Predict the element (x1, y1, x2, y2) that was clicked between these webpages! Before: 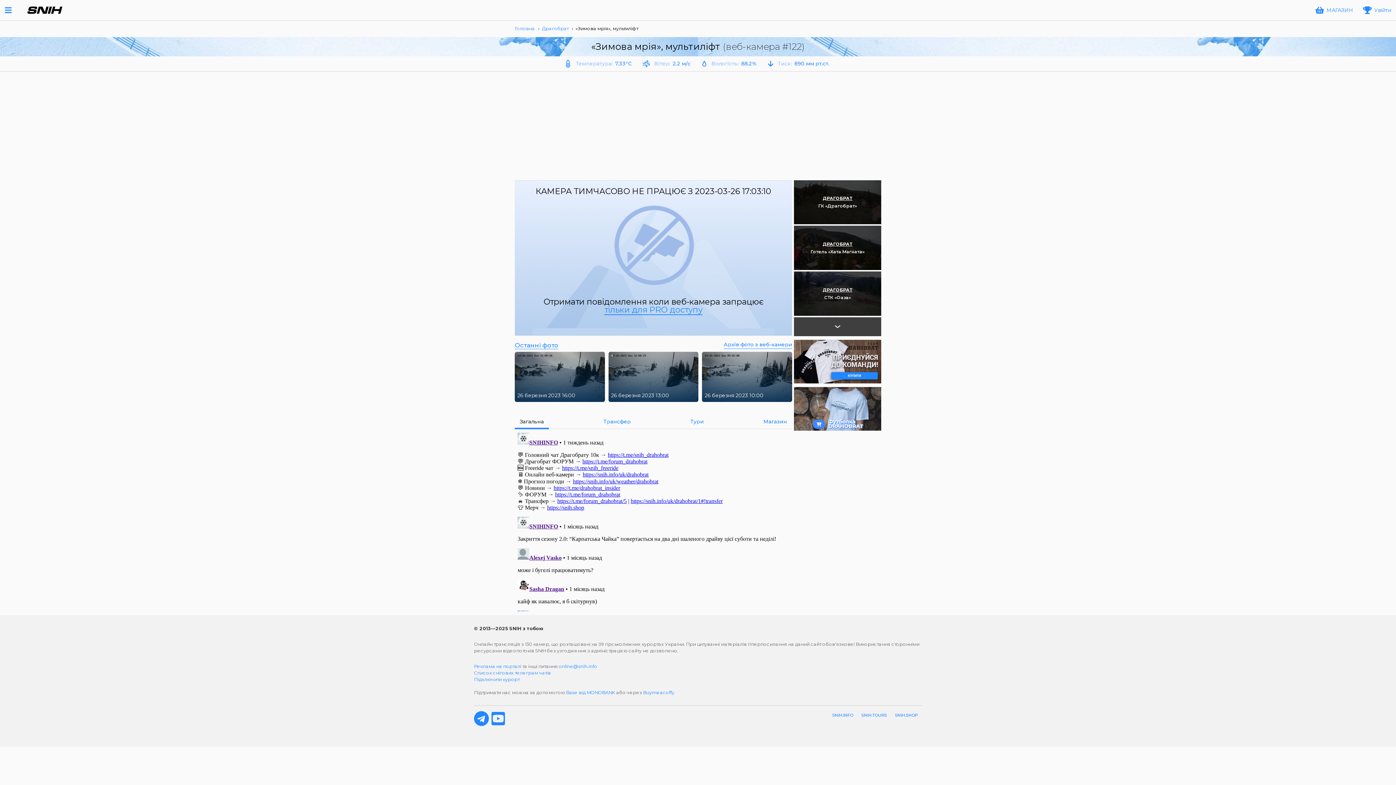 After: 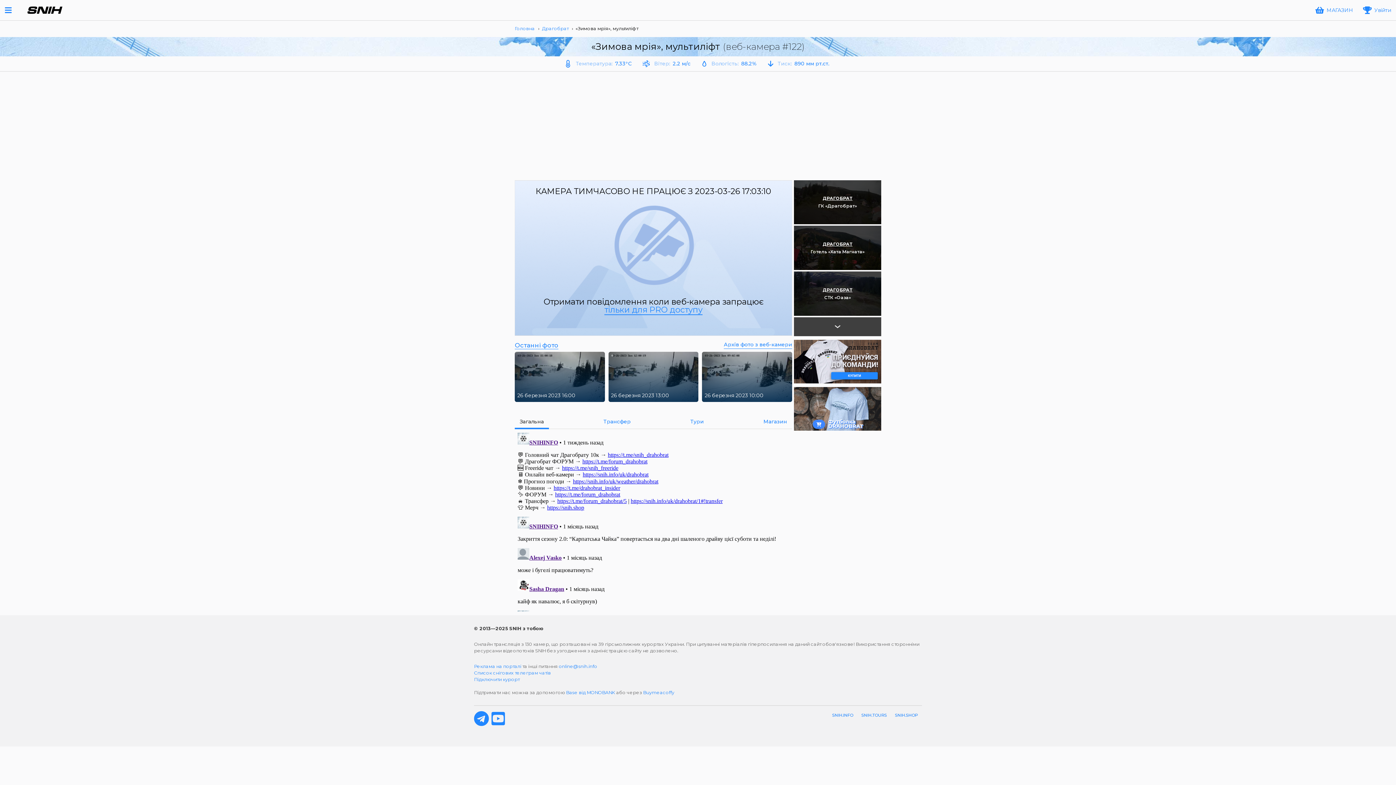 Action: label: online@snih.info bbox: (558, 664, 597, 669)